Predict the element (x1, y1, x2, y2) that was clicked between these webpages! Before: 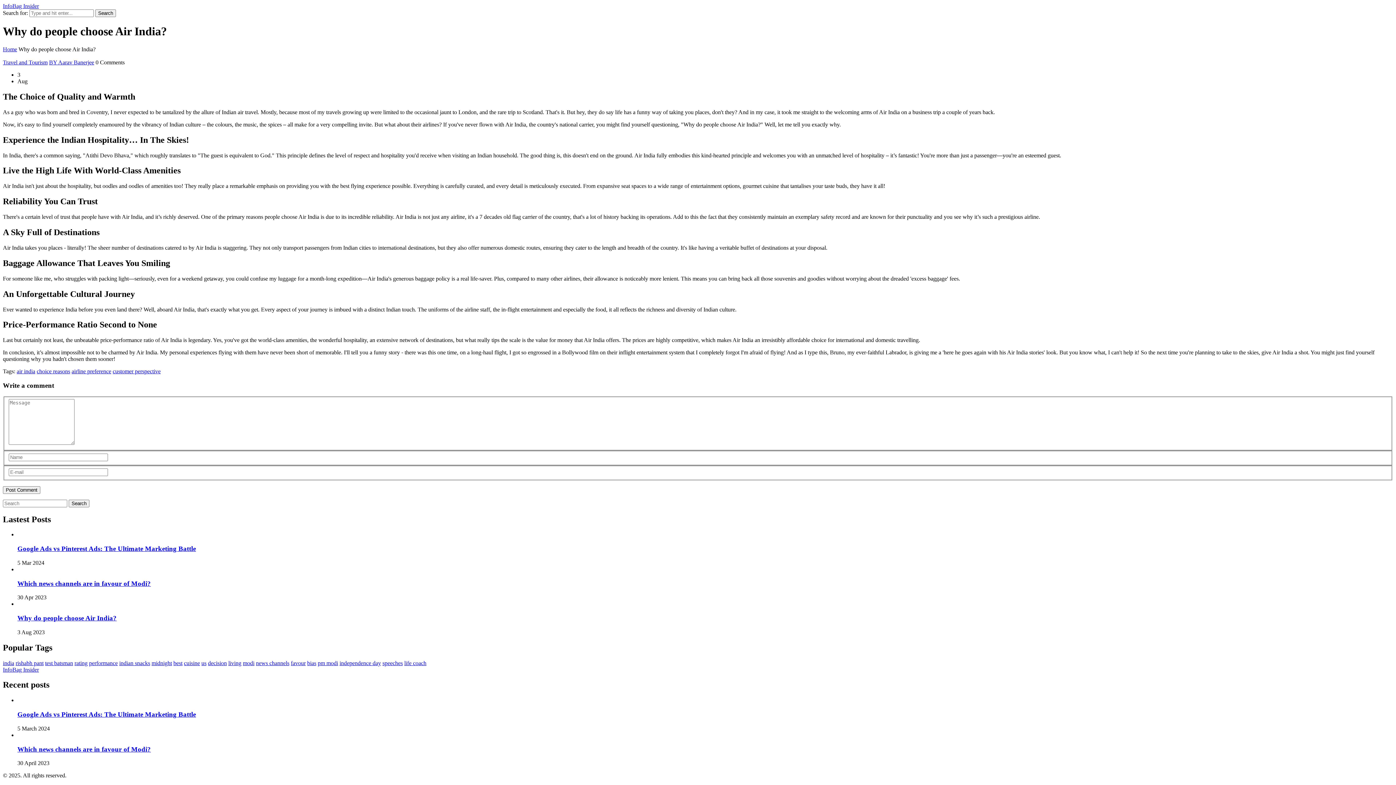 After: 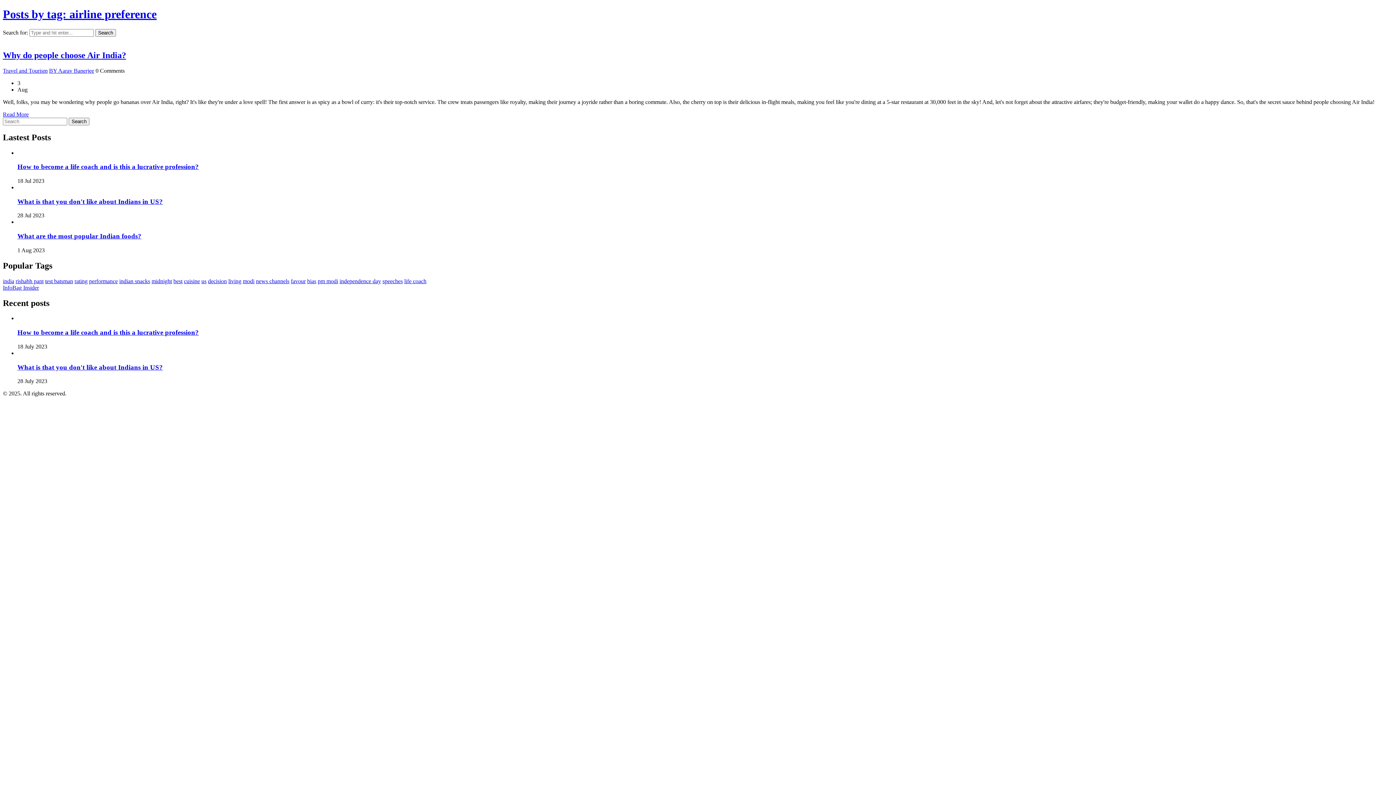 Action: label: airline preference bbox: (71, 368, 111, 374)